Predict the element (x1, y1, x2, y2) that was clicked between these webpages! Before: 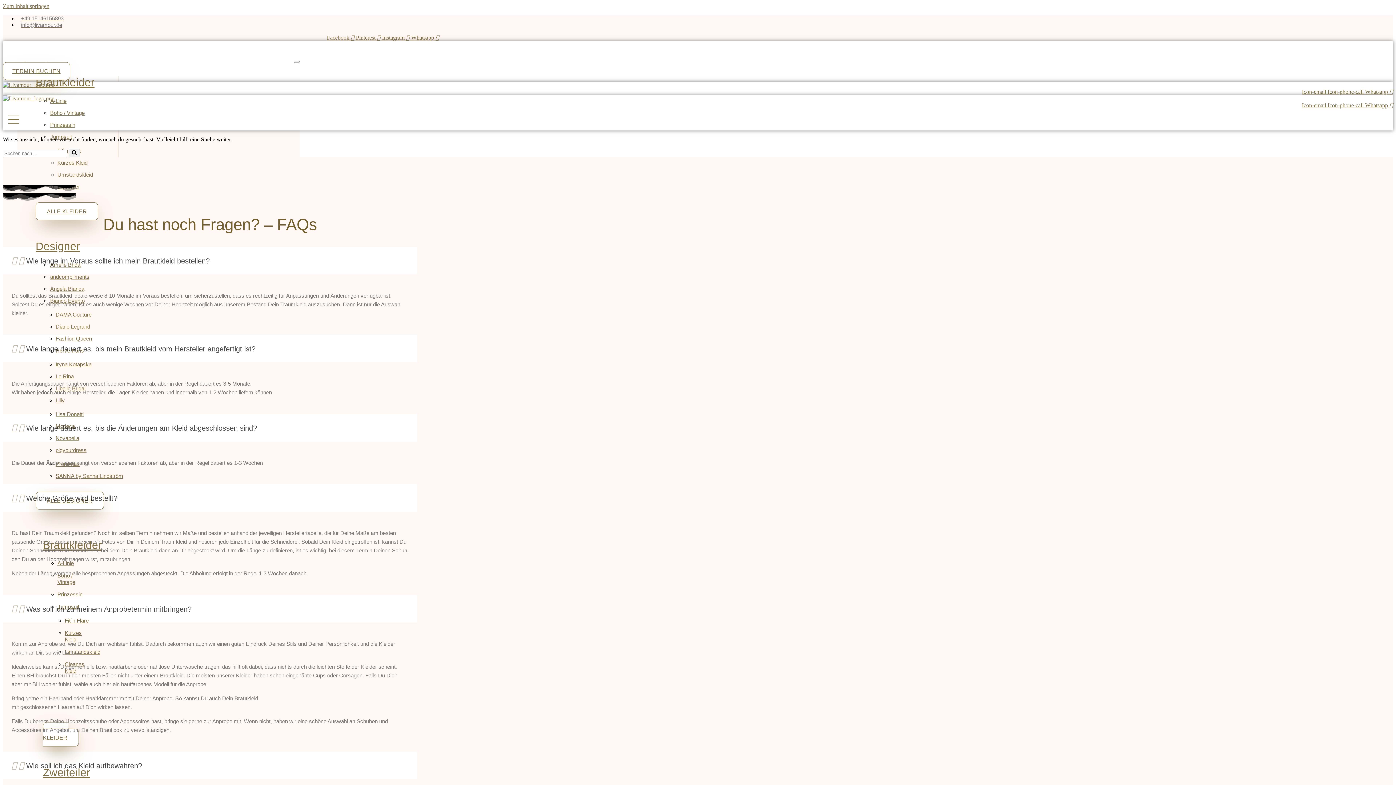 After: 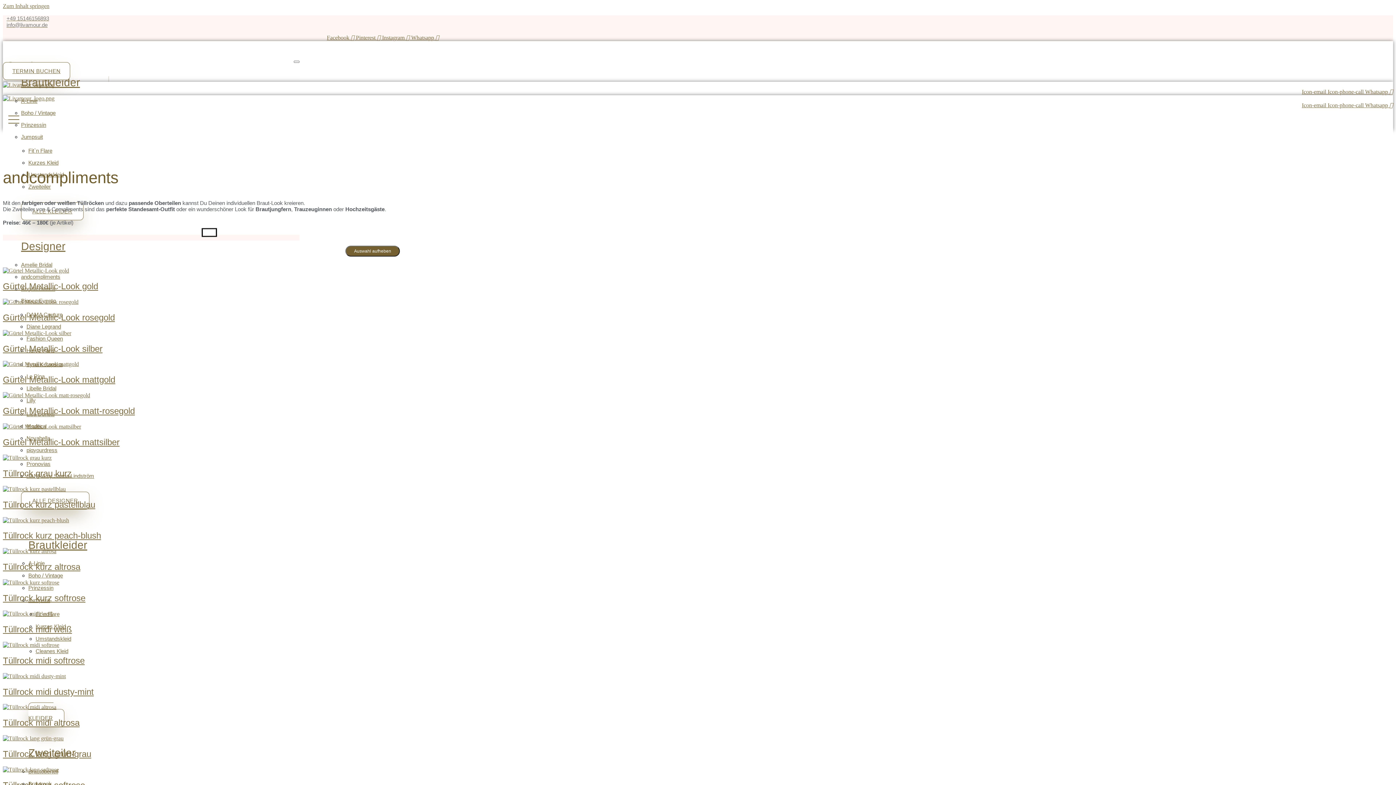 Action: bbox: (50, 273, 89, 279) label: andcompliments